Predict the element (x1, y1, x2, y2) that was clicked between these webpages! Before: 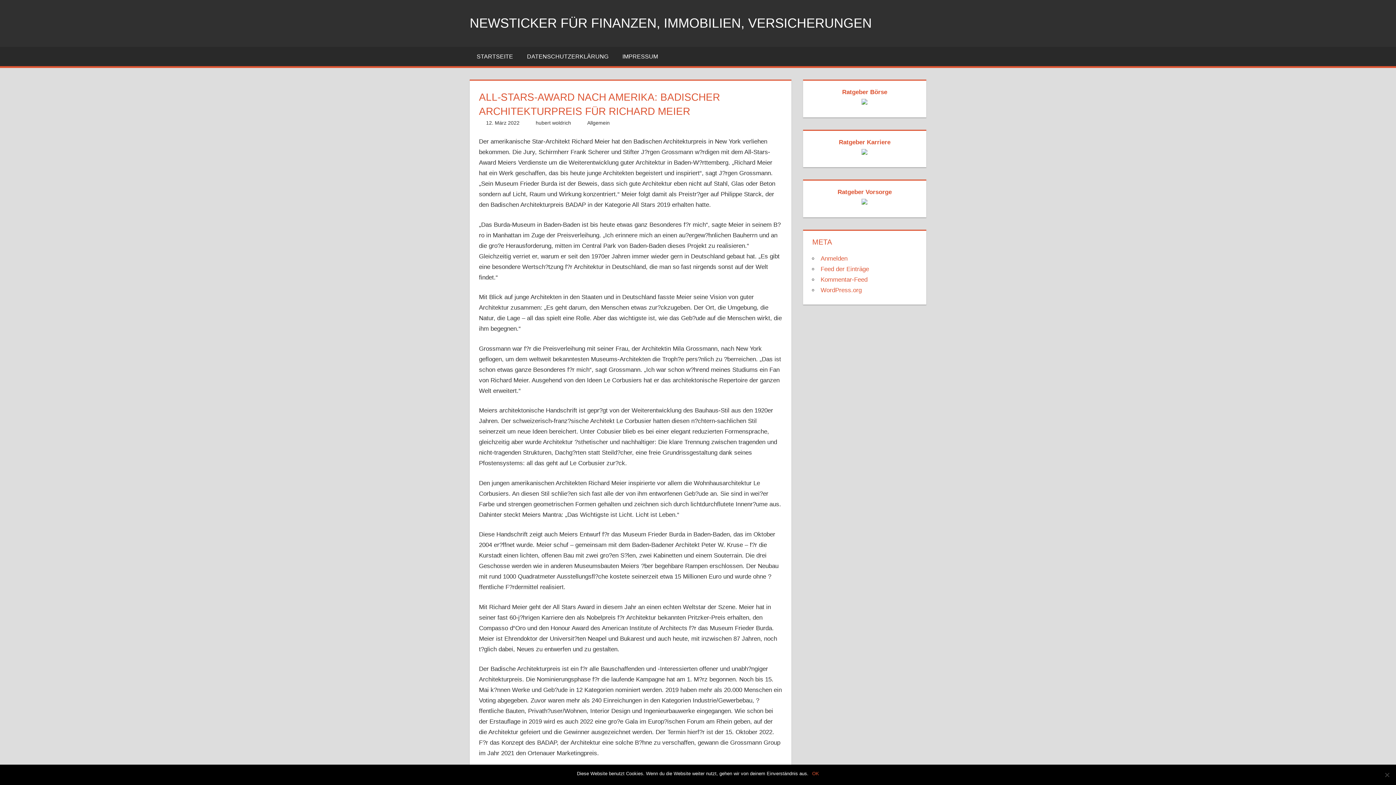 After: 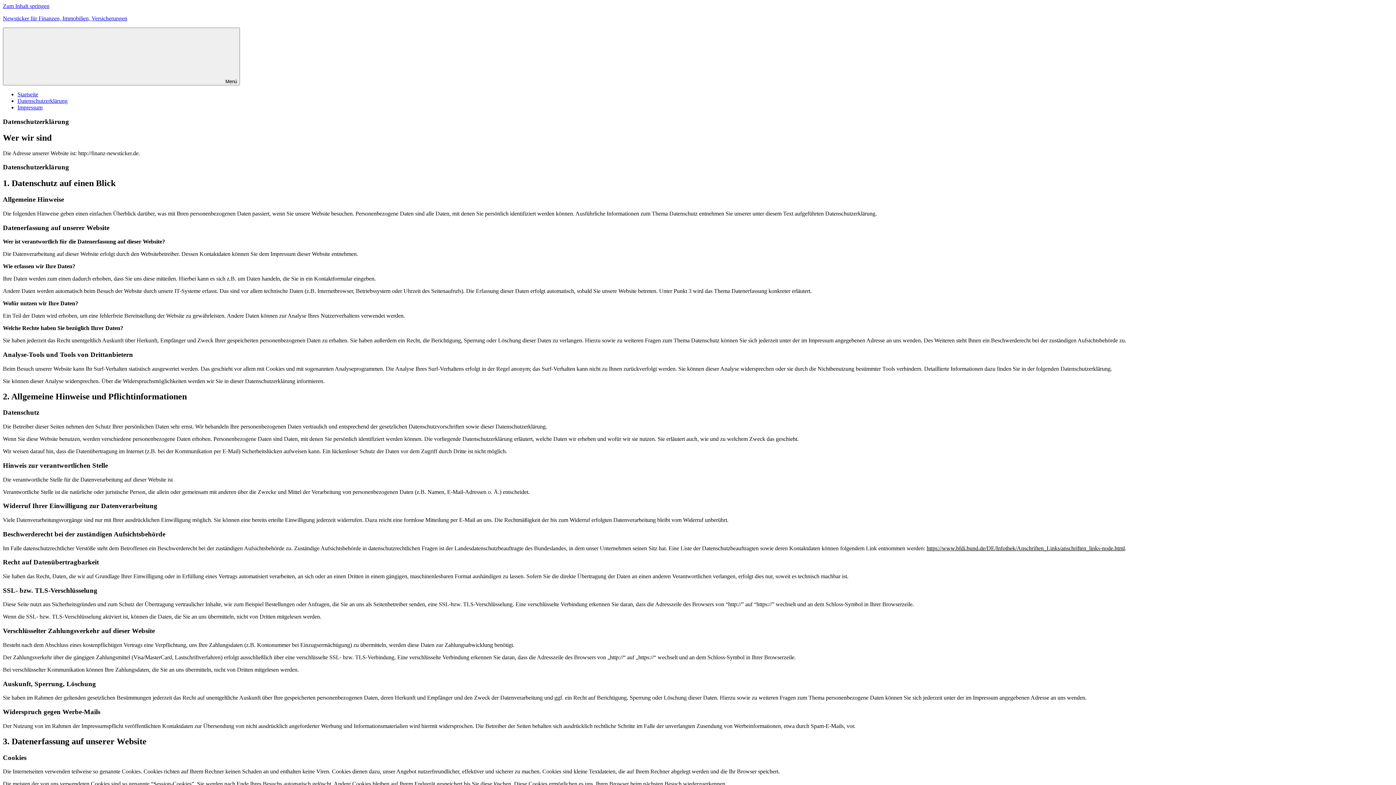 Action: bbox: (520, 46, 615, 66) label: DATENSCHUTZERKLÄRUNG